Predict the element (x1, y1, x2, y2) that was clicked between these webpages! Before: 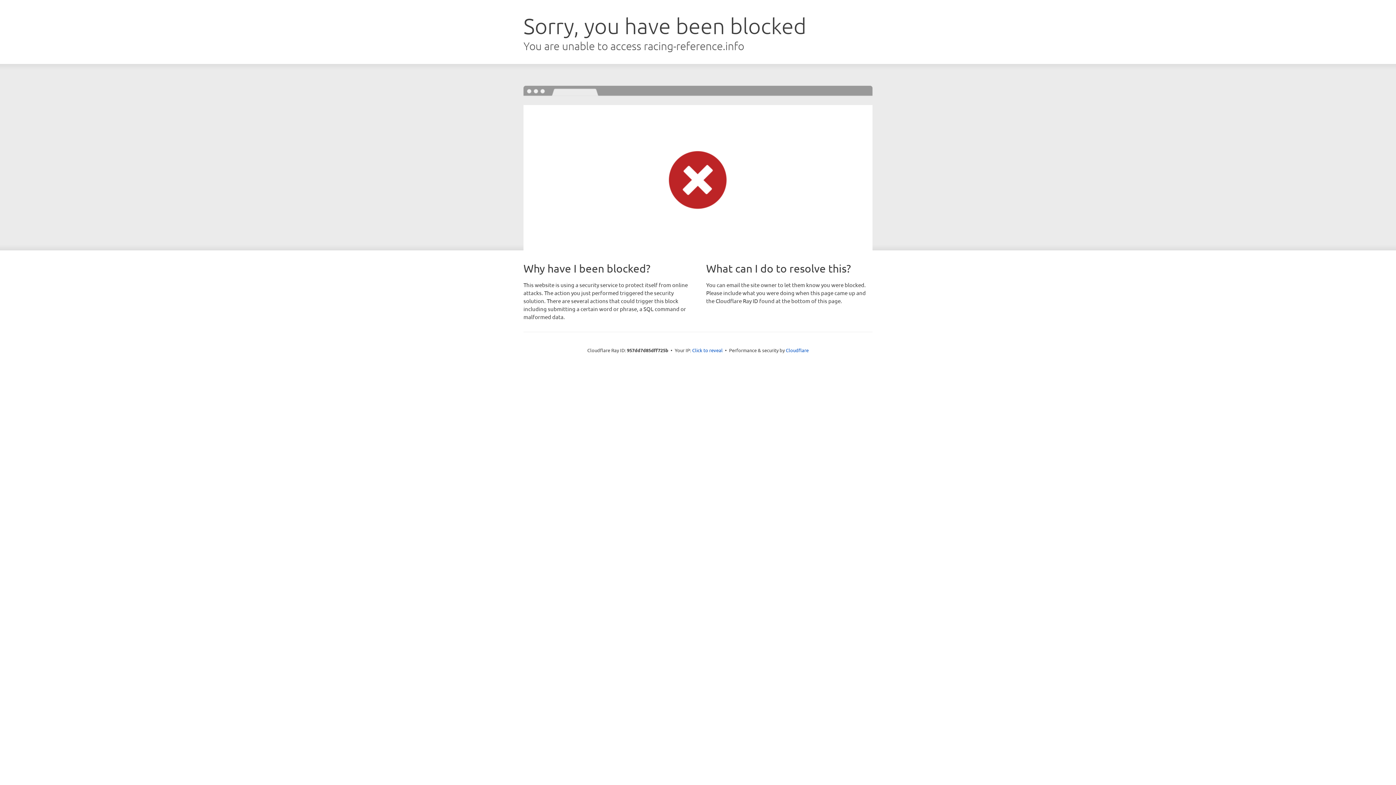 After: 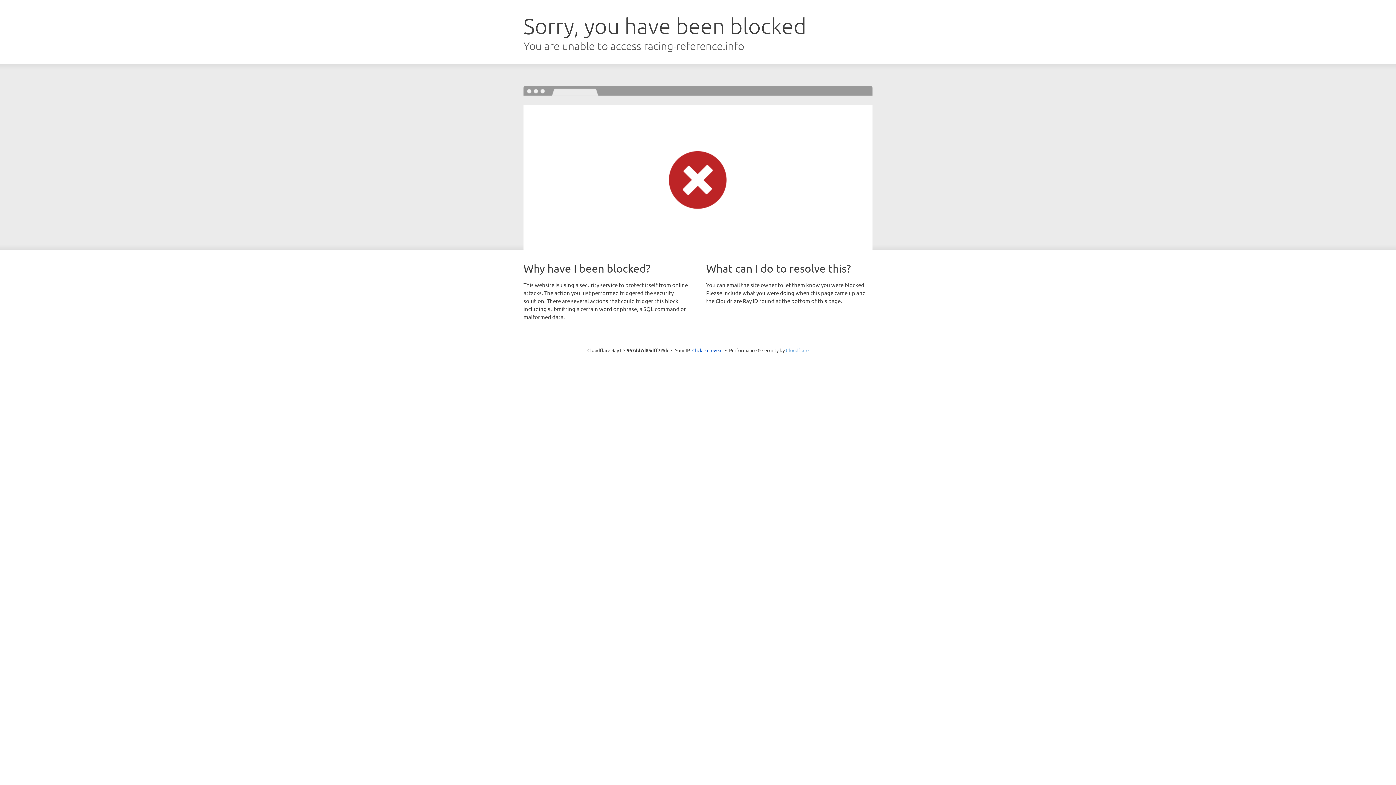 Action: label: Cloudflare bbox: (786, 347, 808, 353)